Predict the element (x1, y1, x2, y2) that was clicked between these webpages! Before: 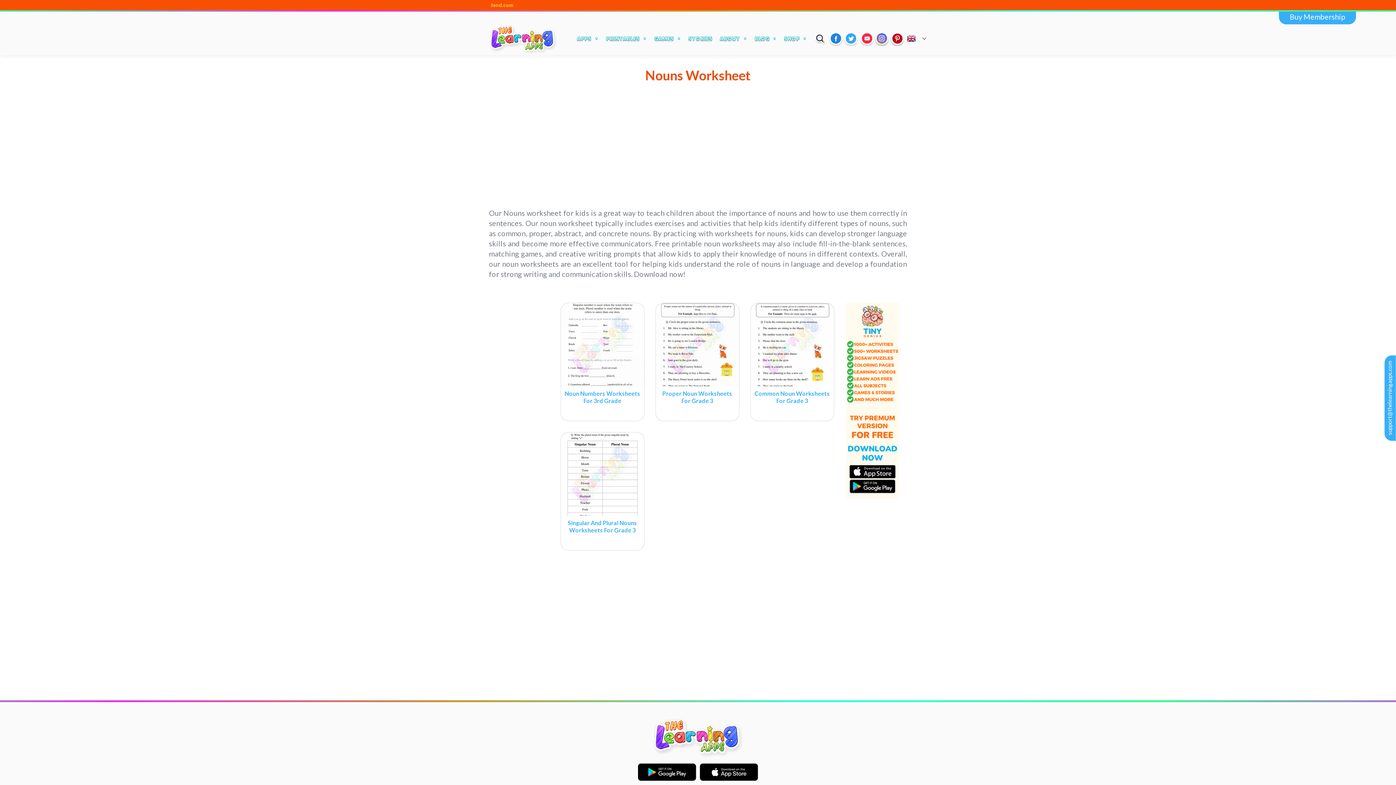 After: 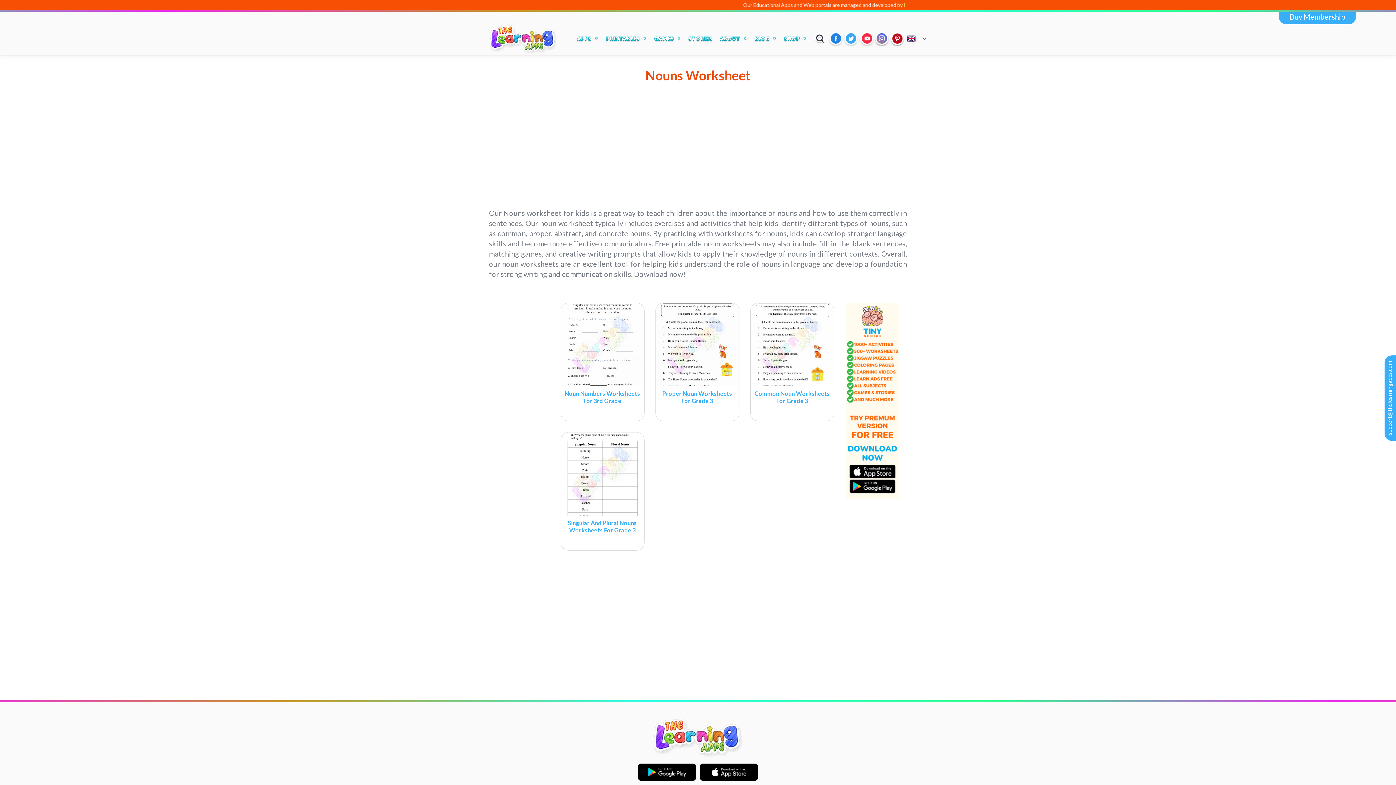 Action: bbox: (700, 775, 758, 782)